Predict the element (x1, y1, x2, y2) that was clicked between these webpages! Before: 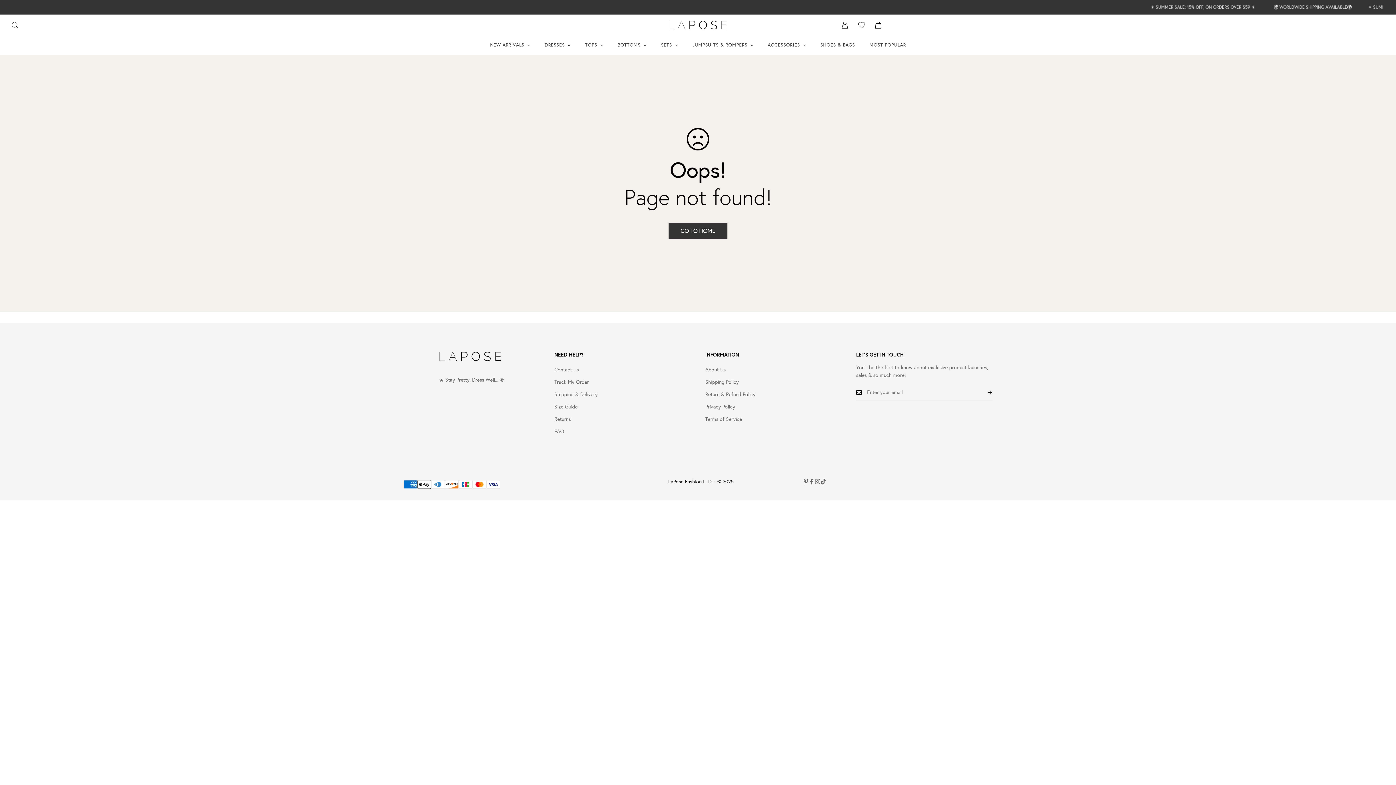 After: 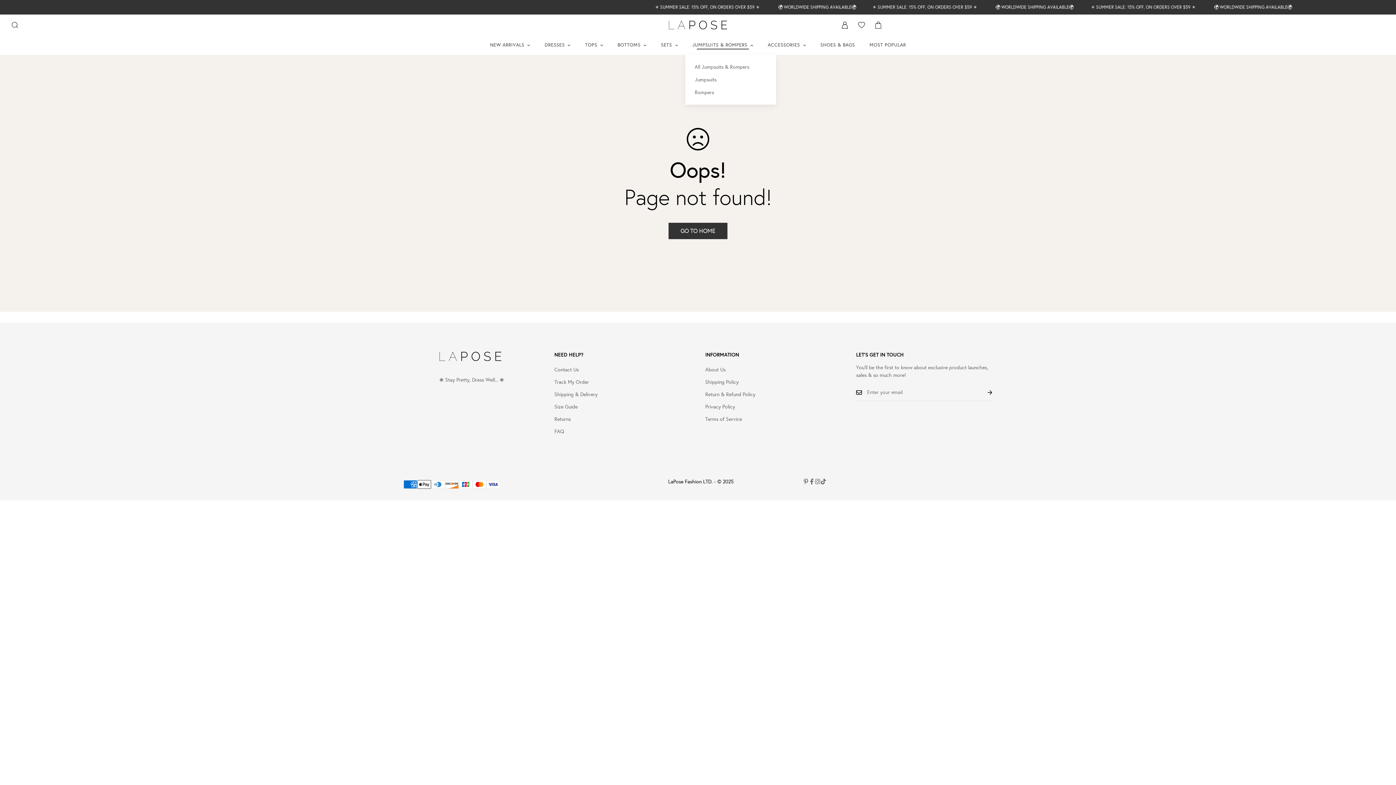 Action: bbox: (685, 35, 760, 54) label: JUMPSUITS & ROMPERS